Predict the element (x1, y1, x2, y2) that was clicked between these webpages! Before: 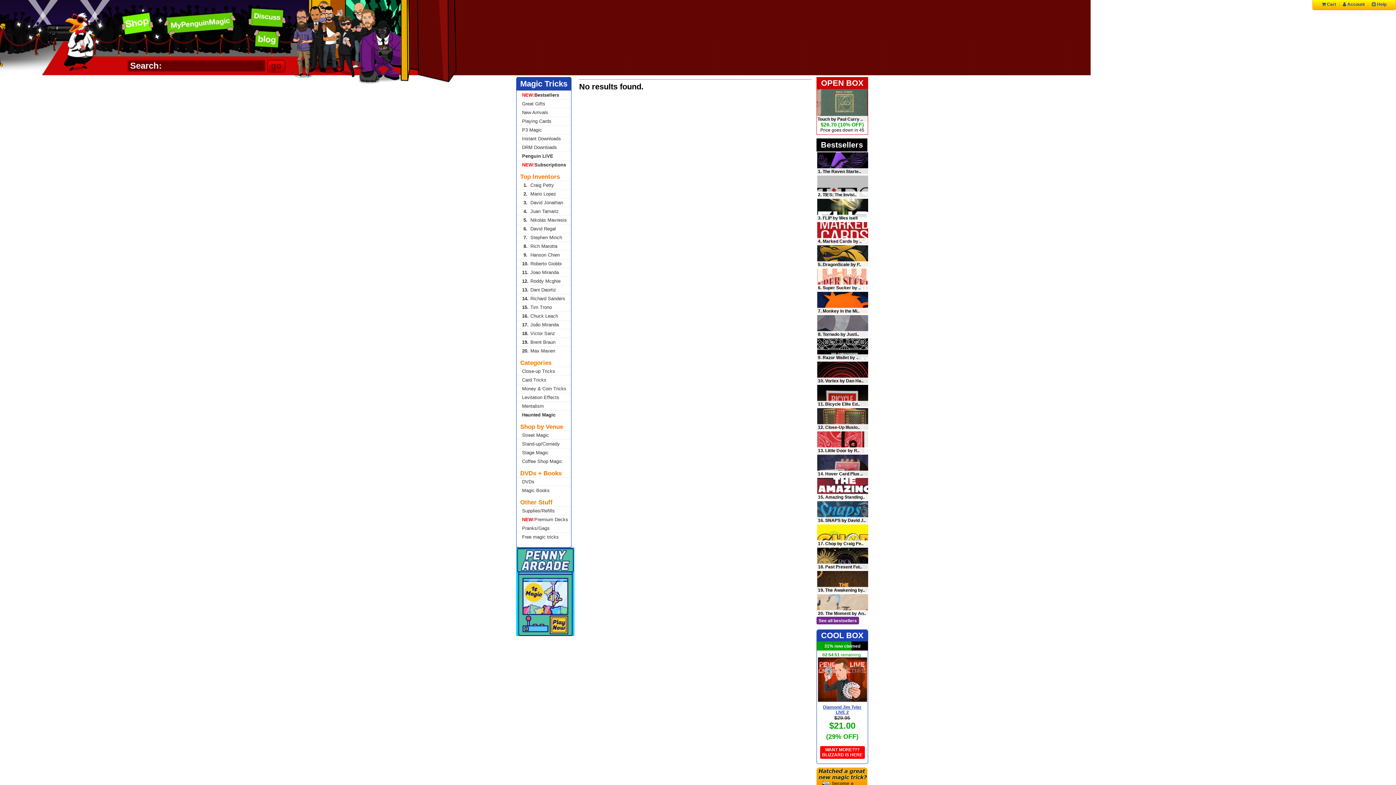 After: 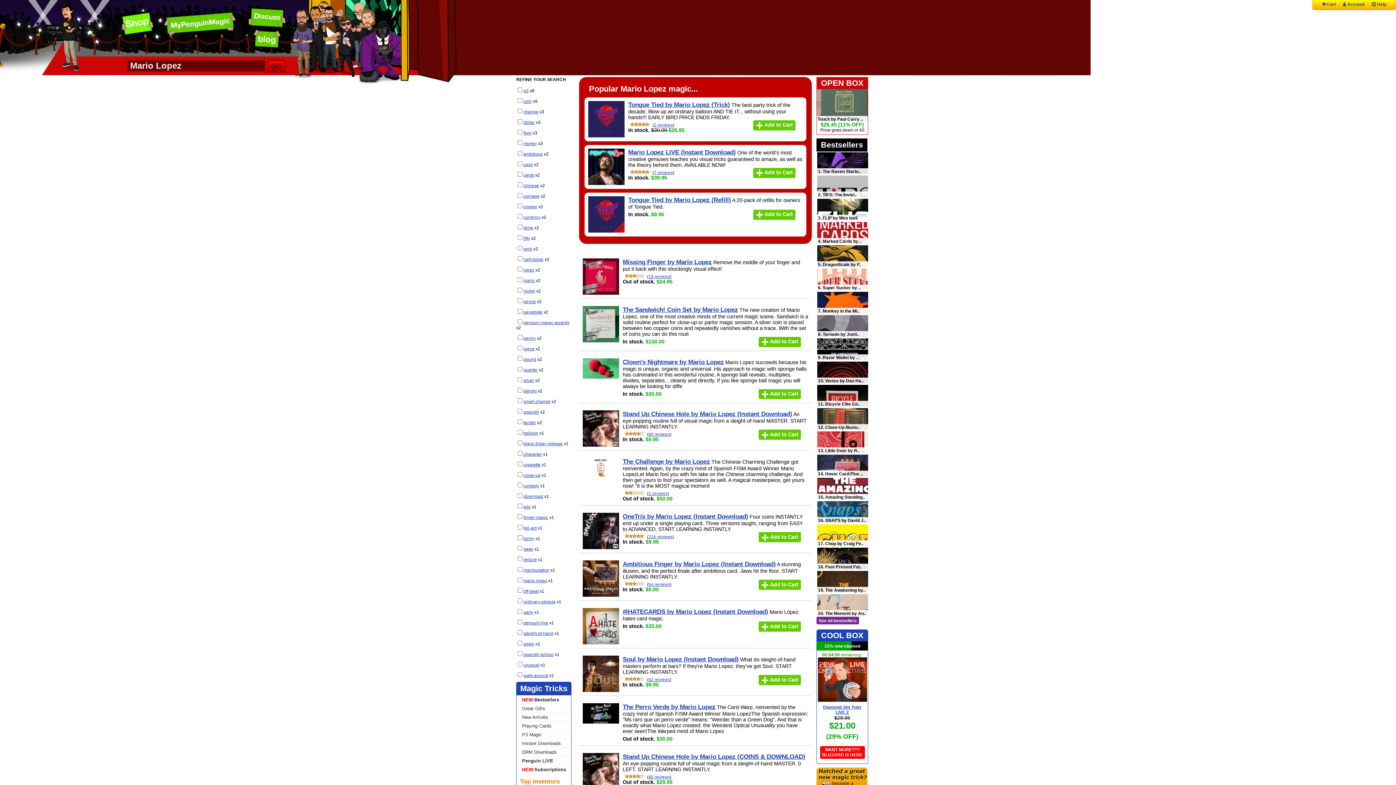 Action: label: 2.Mario Lopez bbox: (516, 189, 571, 198)